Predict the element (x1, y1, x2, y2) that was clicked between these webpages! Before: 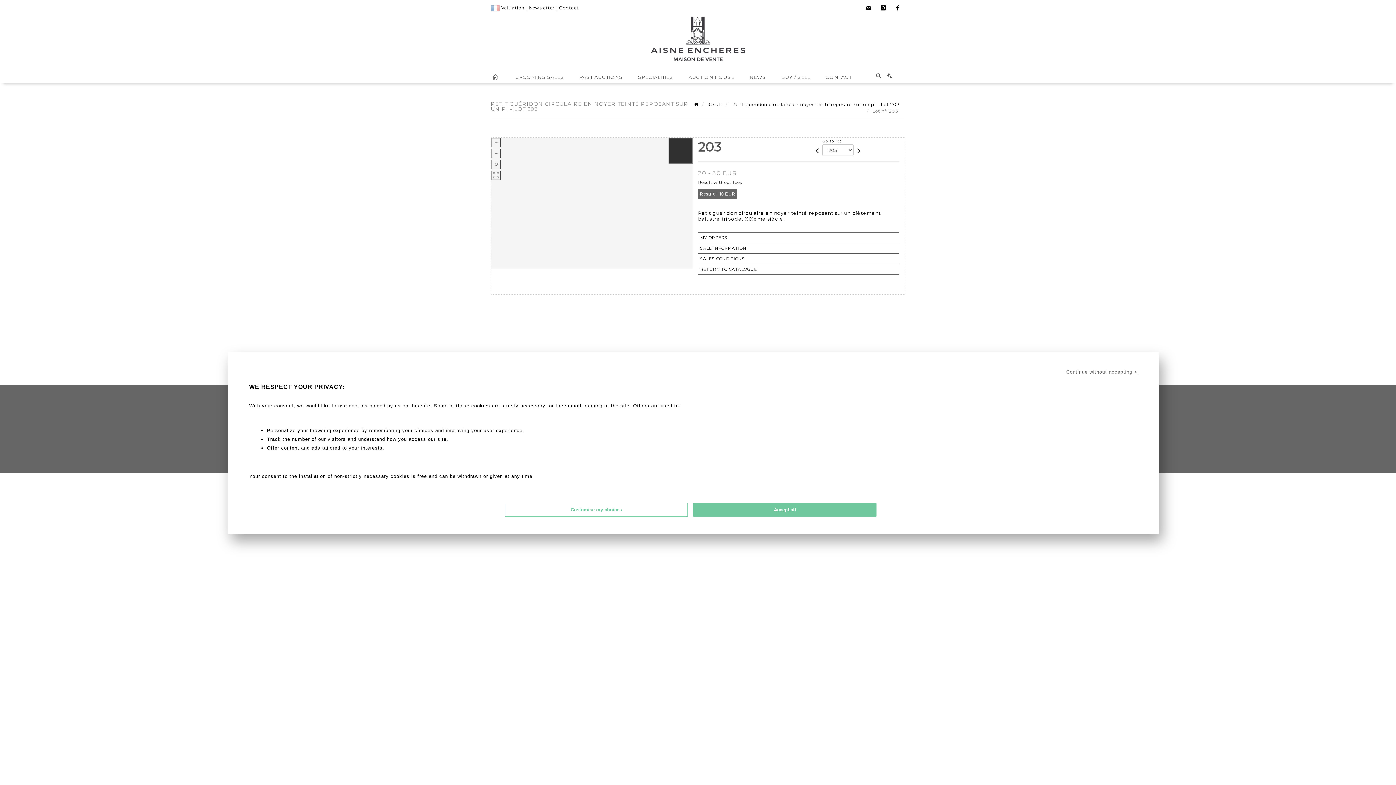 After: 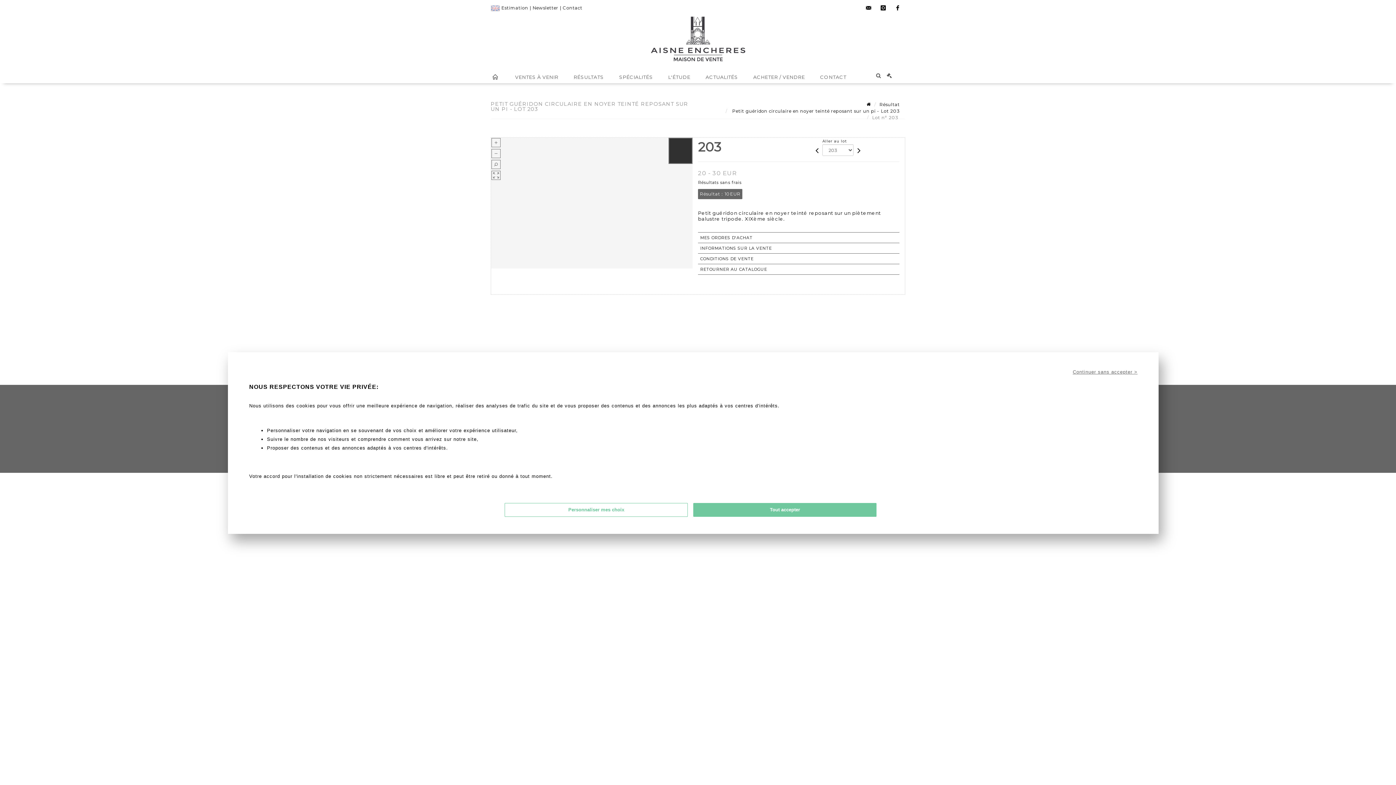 Action: bbox: (490, 5, 501, 10) label:  